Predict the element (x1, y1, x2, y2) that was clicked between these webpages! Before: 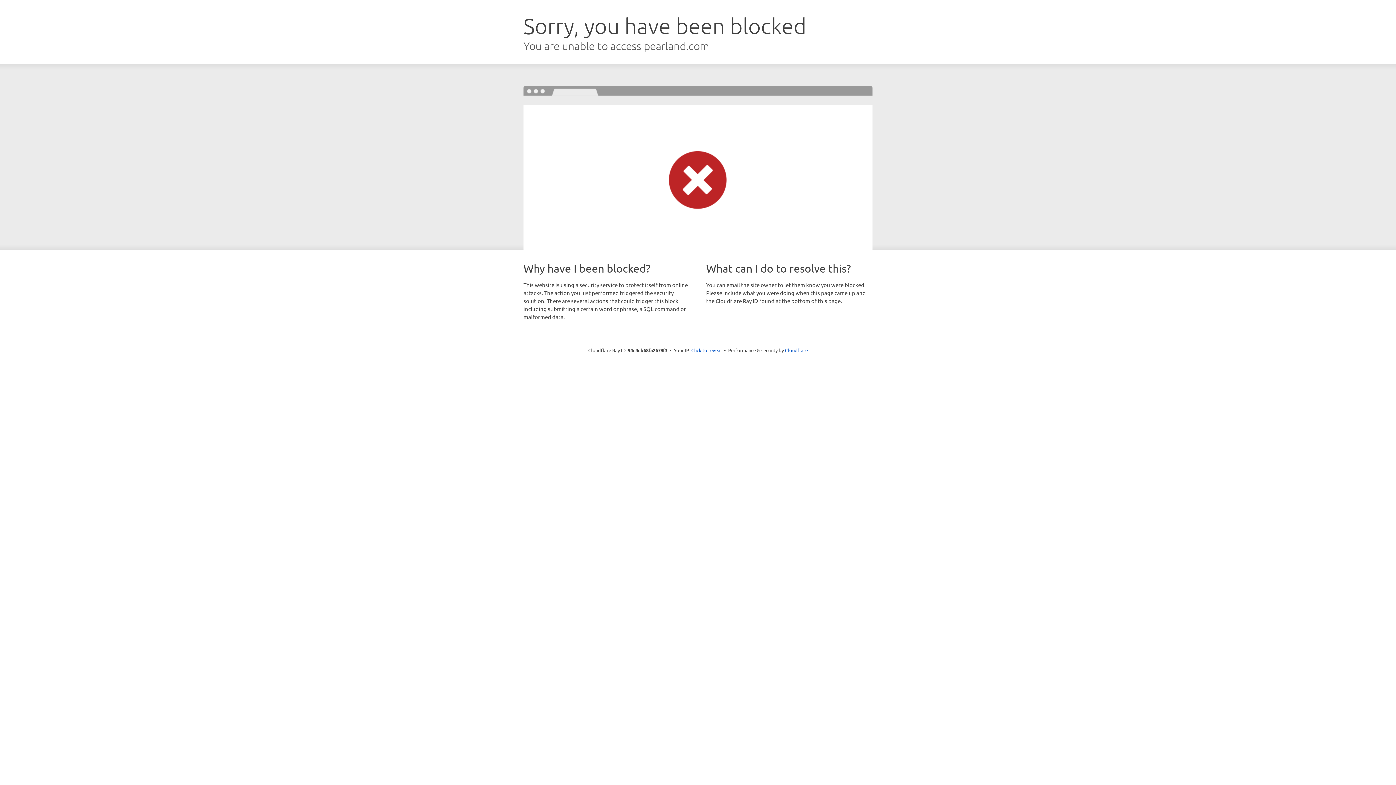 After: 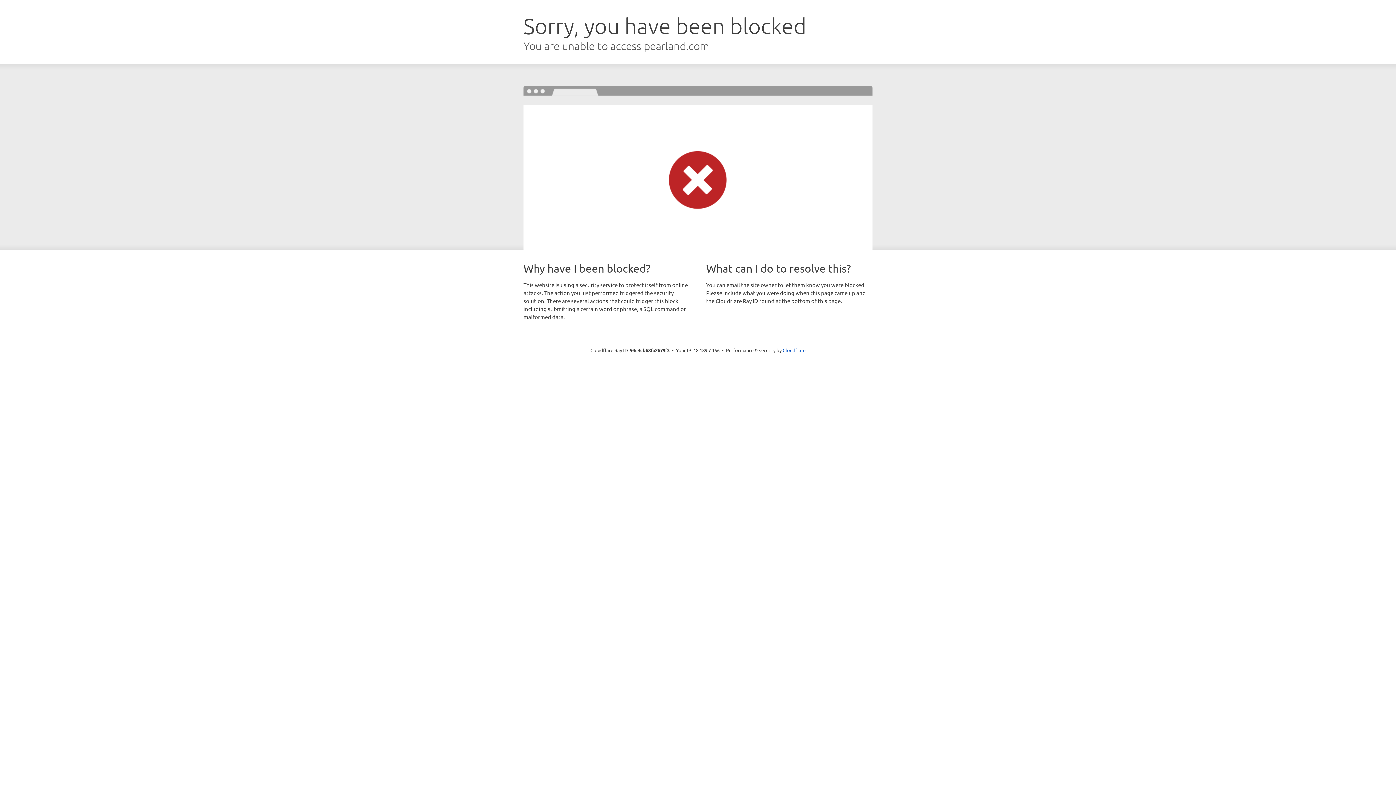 Action: bbox: (691, 346, 722, 353) label: Click to reveal